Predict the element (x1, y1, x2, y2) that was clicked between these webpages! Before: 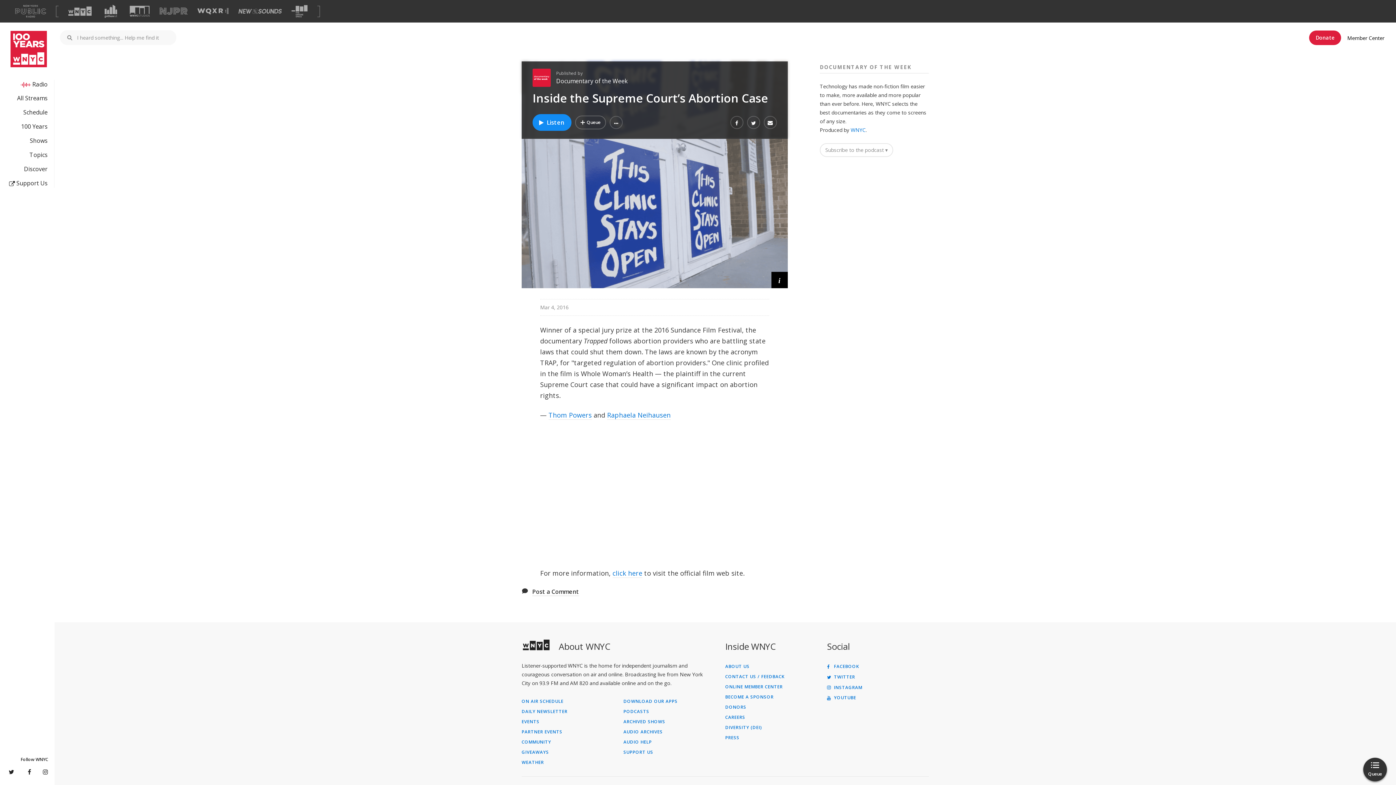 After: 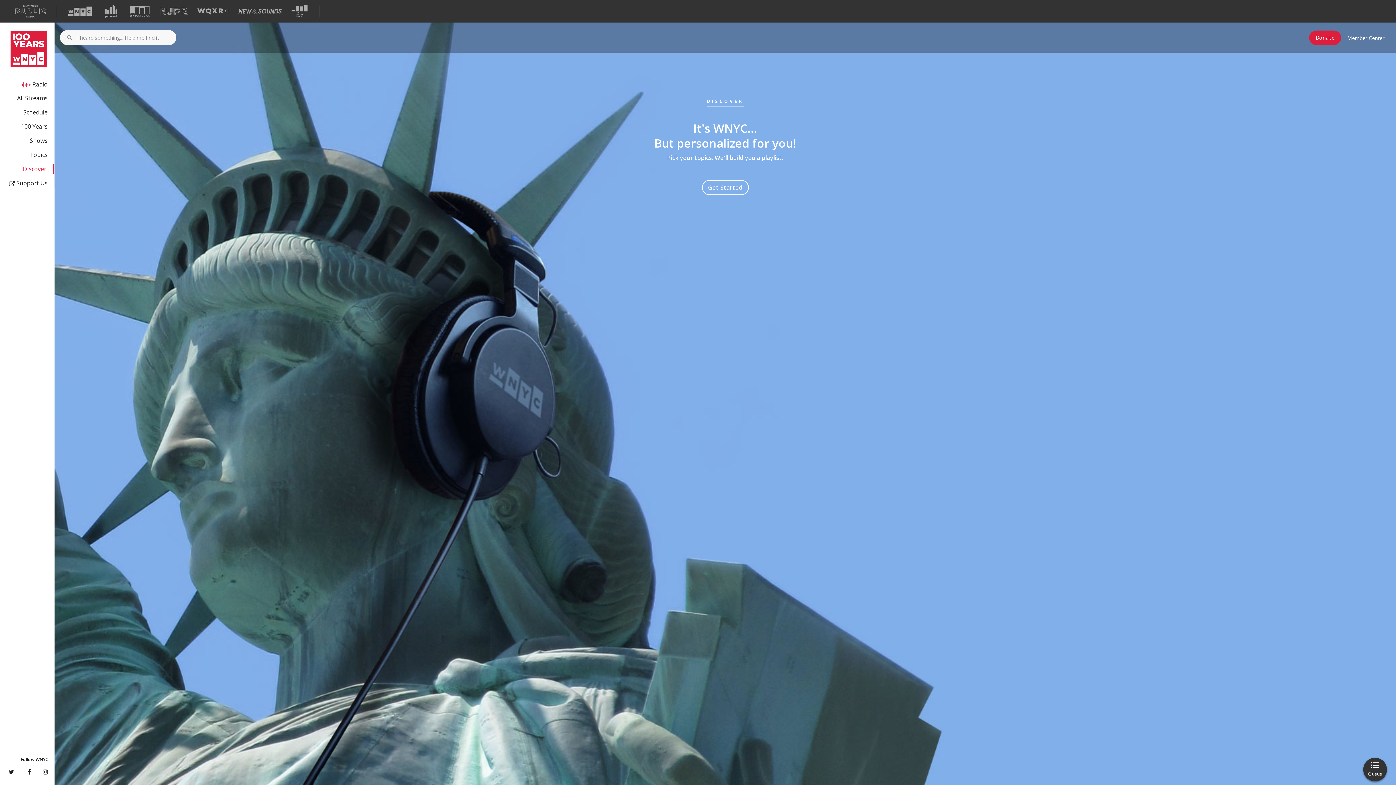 Action: bbox: (0, 164, 47, 173) label: Discover